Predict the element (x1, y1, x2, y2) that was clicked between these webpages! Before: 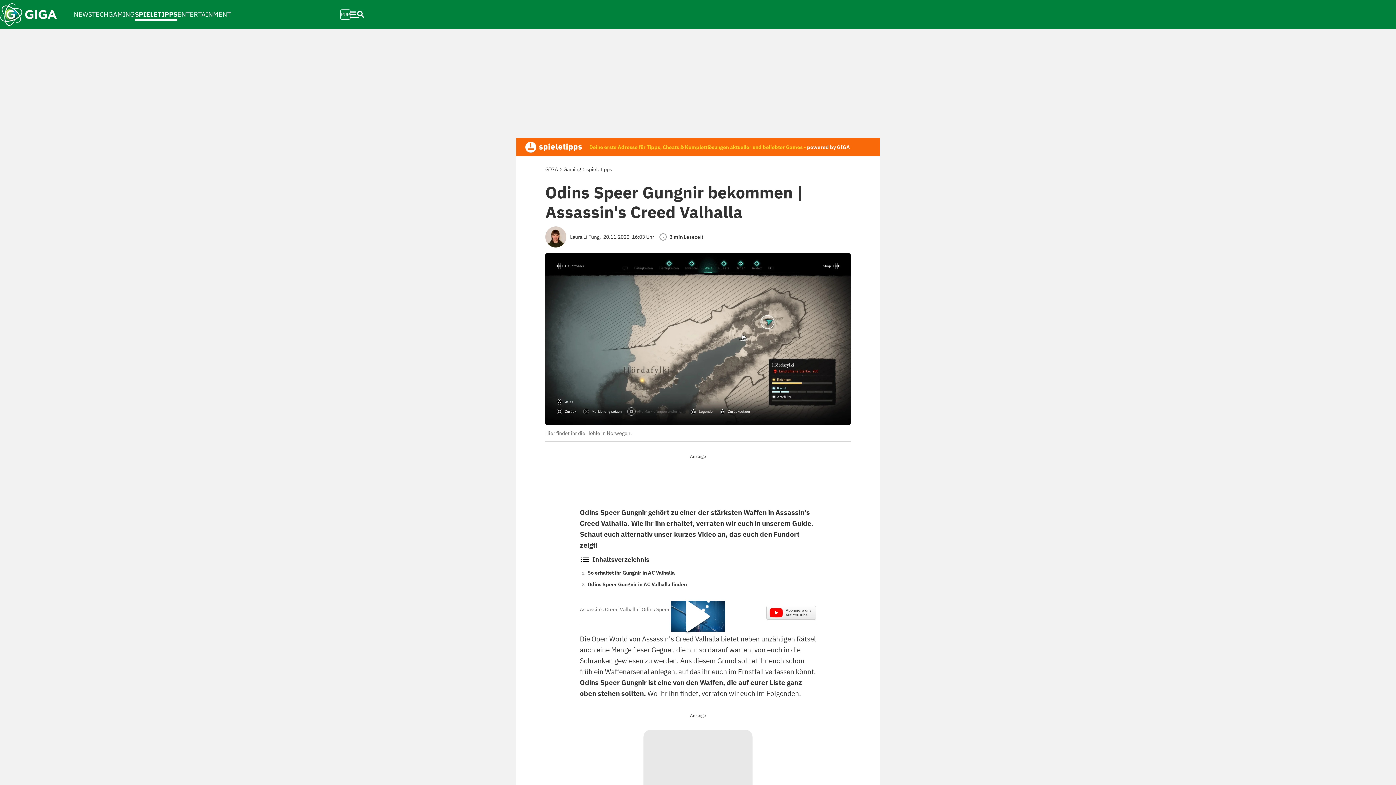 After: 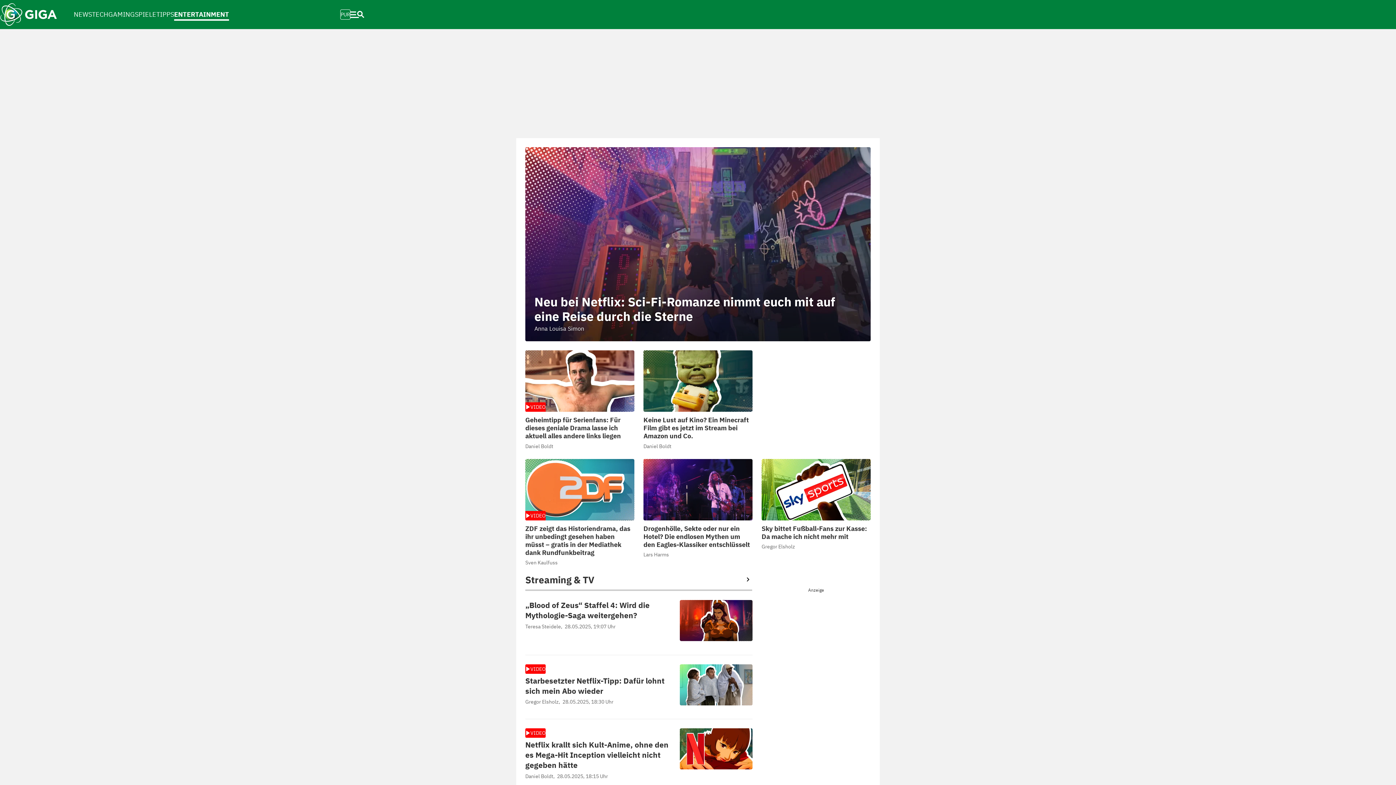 Action: bbox: (177, 2, 230, 26) label: ENTERTAINMENT